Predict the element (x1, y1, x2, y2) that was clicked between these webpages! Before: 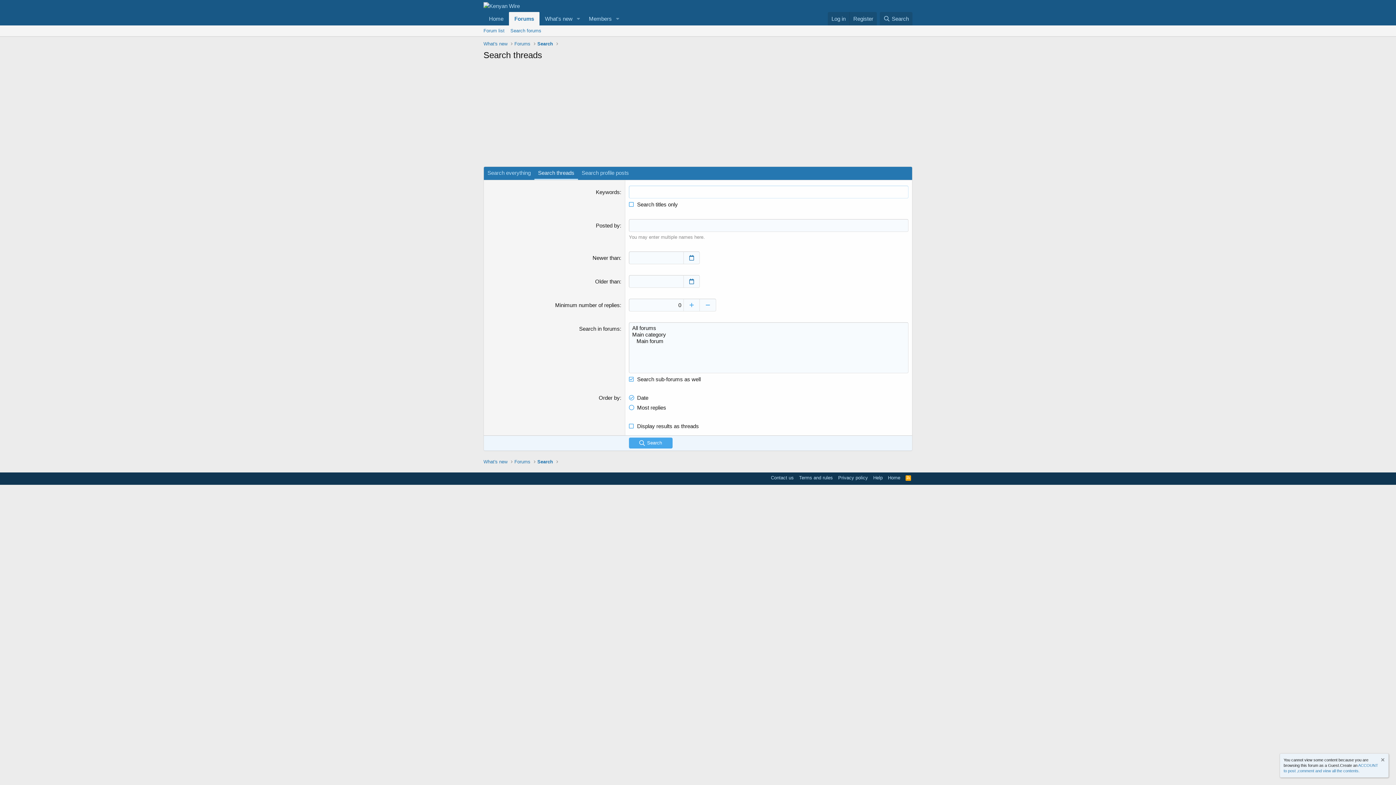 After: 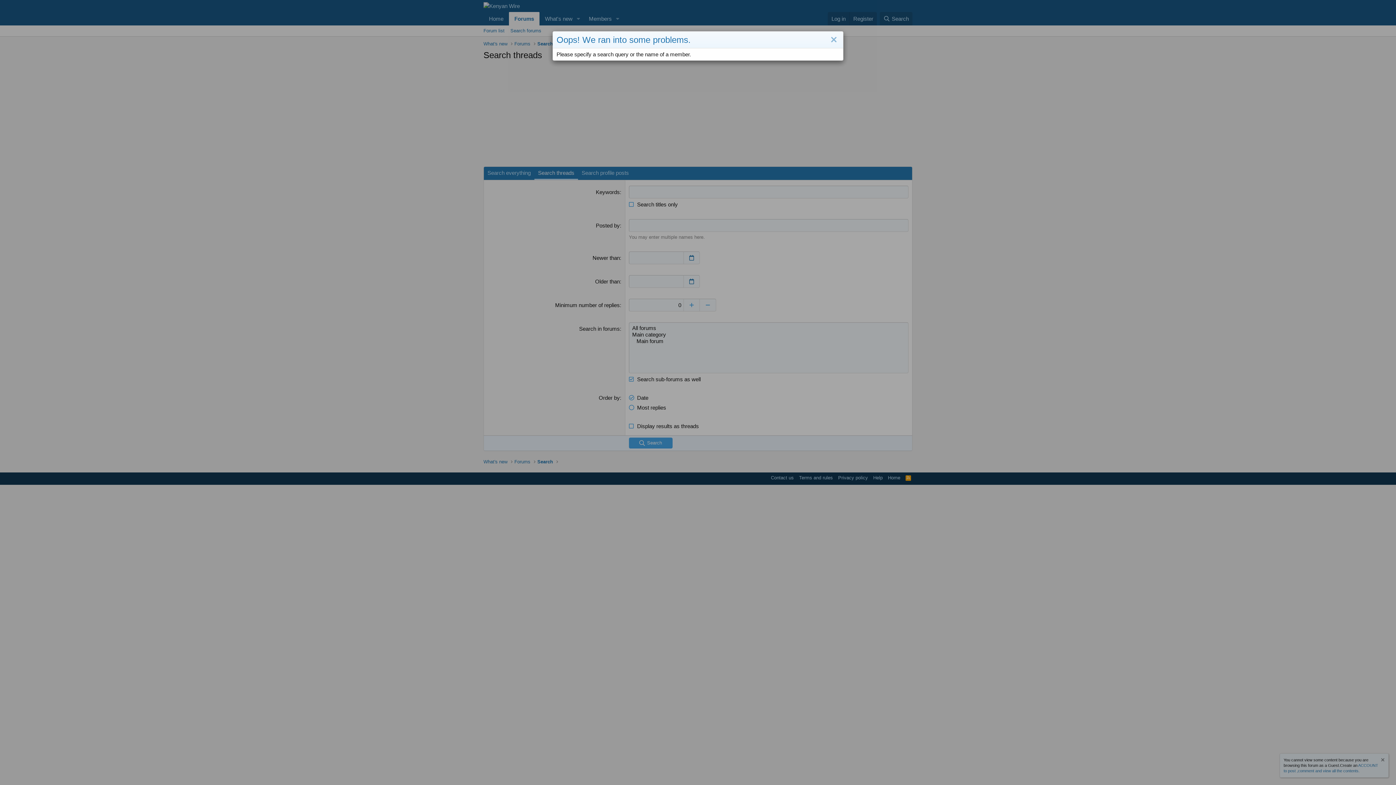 Action: label: Search bbox: (628, 437, 672, 448)